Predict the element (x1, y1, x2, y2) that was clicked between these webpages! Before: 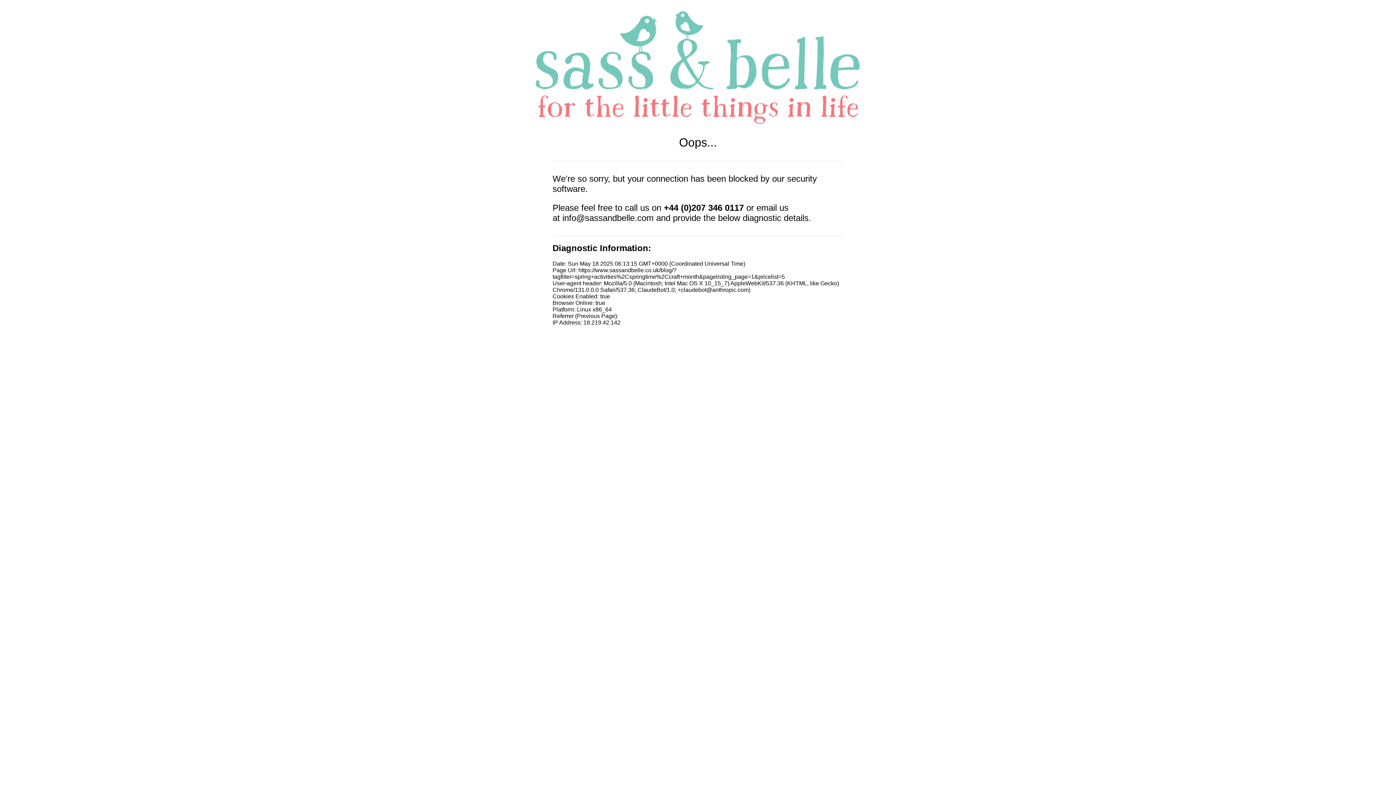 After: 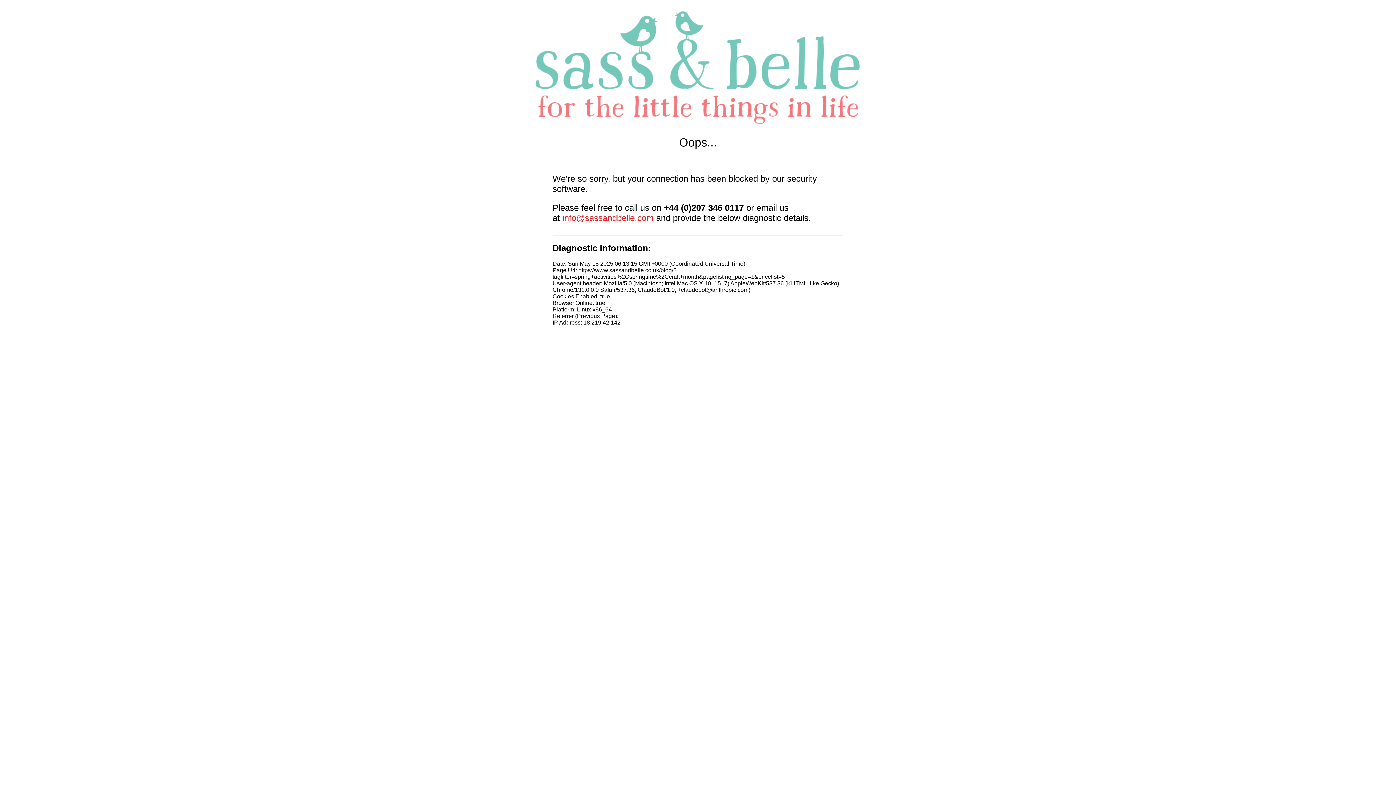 Action: bbox: (562, 213, 653, 222) label: info@sassandbelle.com